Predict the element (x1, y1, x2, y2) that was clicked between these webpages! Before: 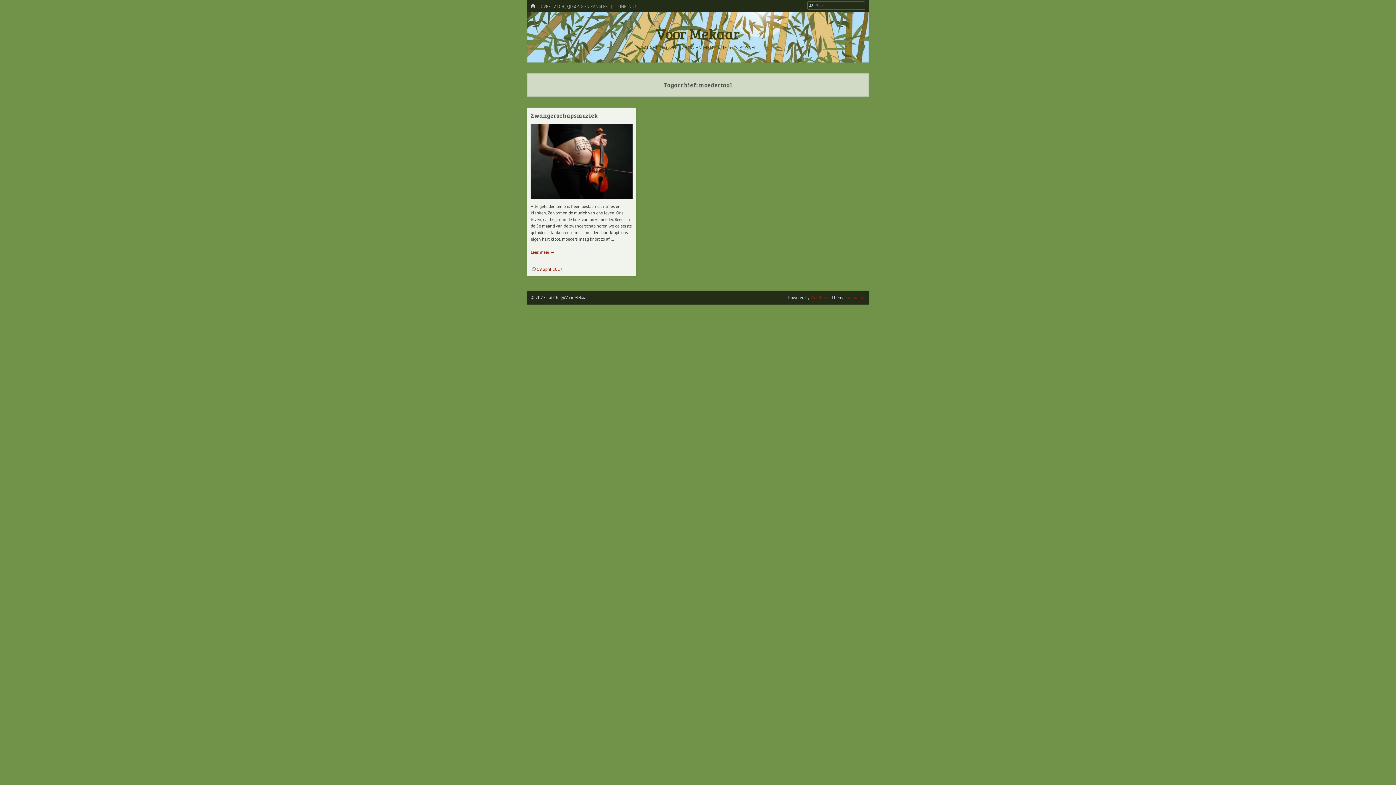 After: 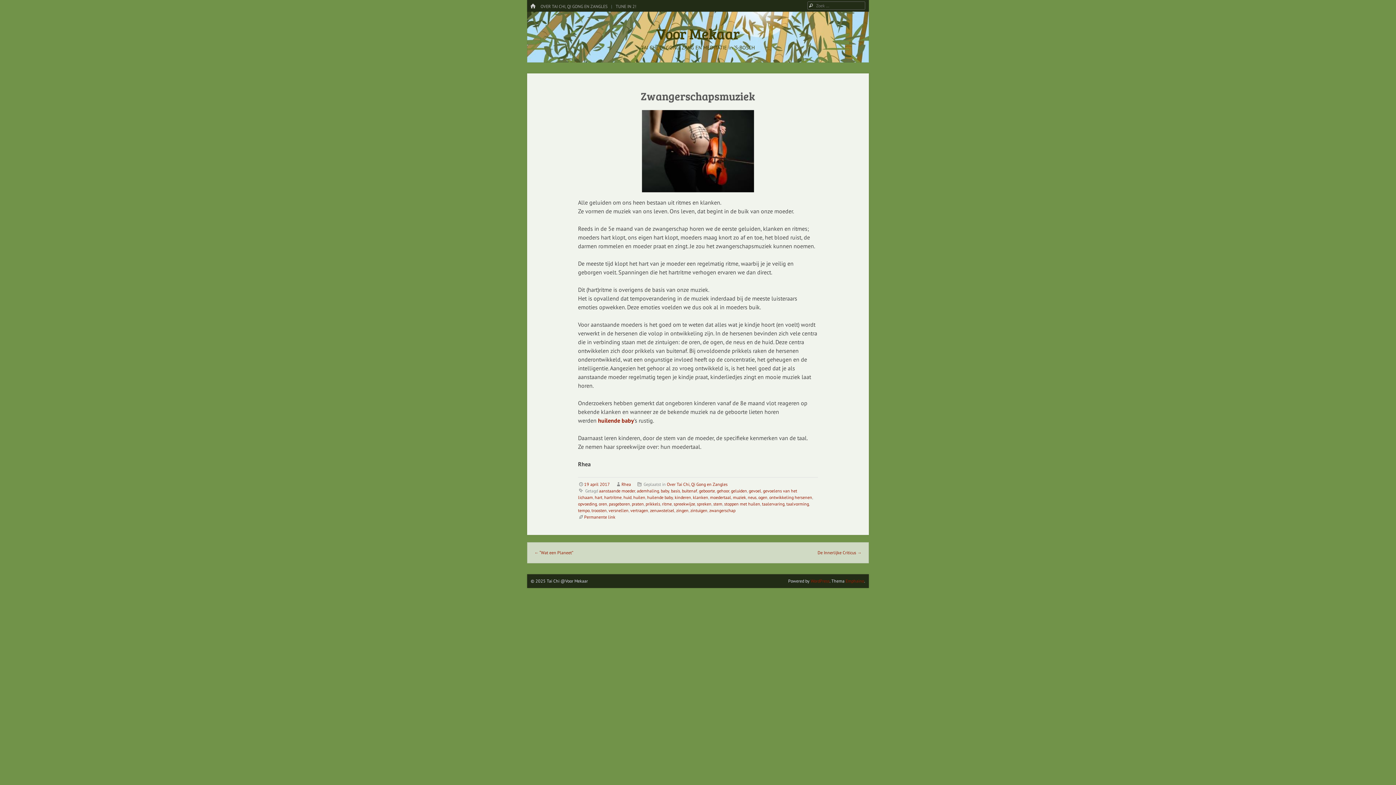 Action: bbox: (530, 199, 632, 204)